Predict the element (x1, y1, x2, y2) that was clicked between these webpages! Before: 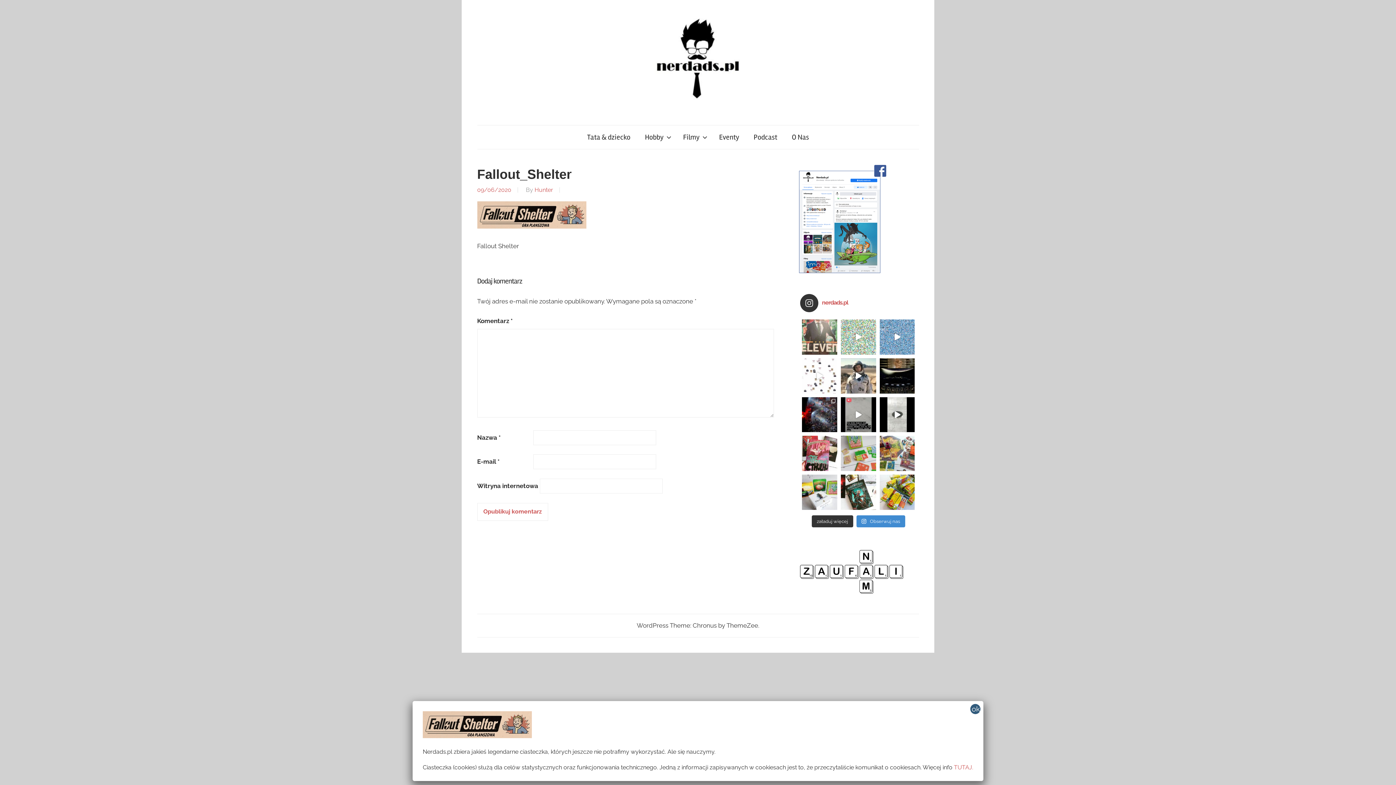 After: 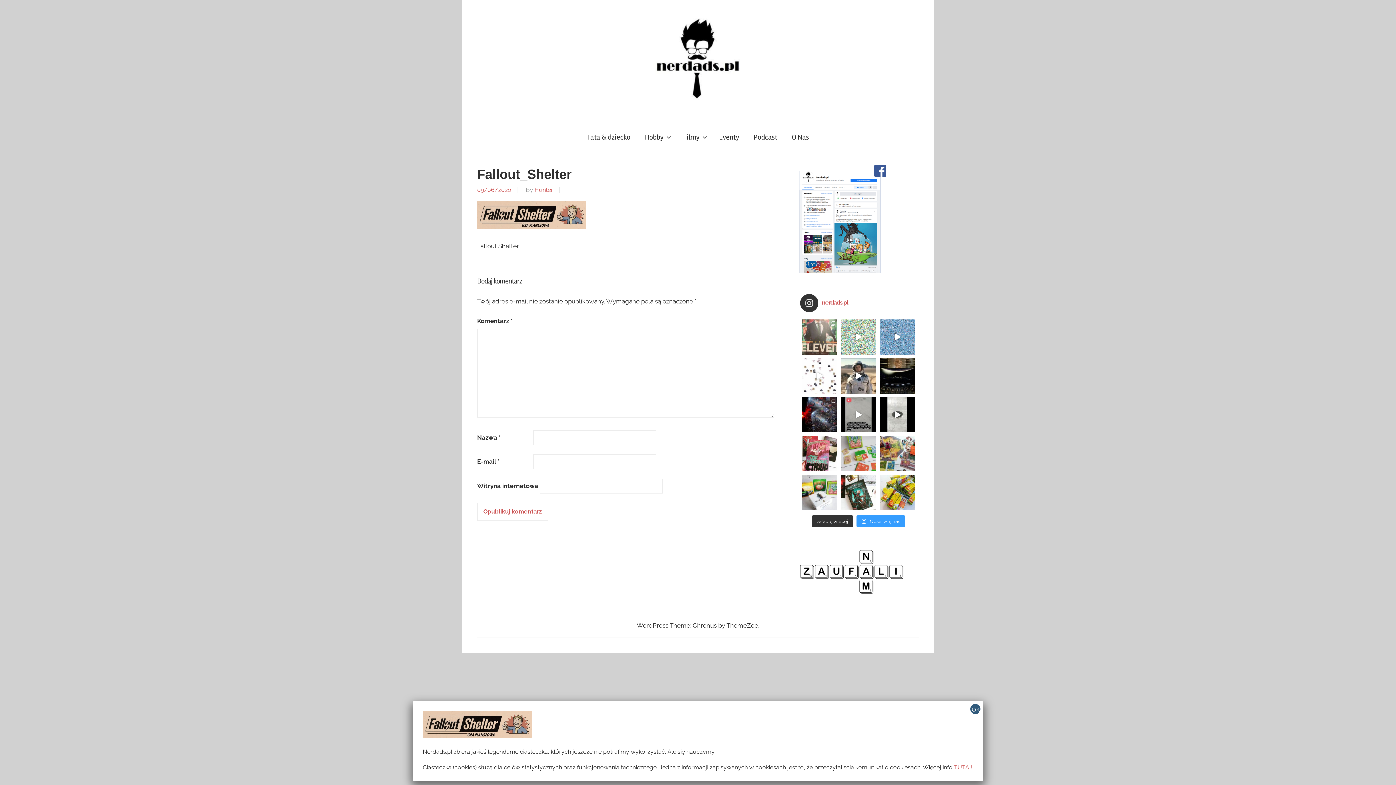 Action: bbox: (856, 515, 905, 527) label:  Obserwuj nas